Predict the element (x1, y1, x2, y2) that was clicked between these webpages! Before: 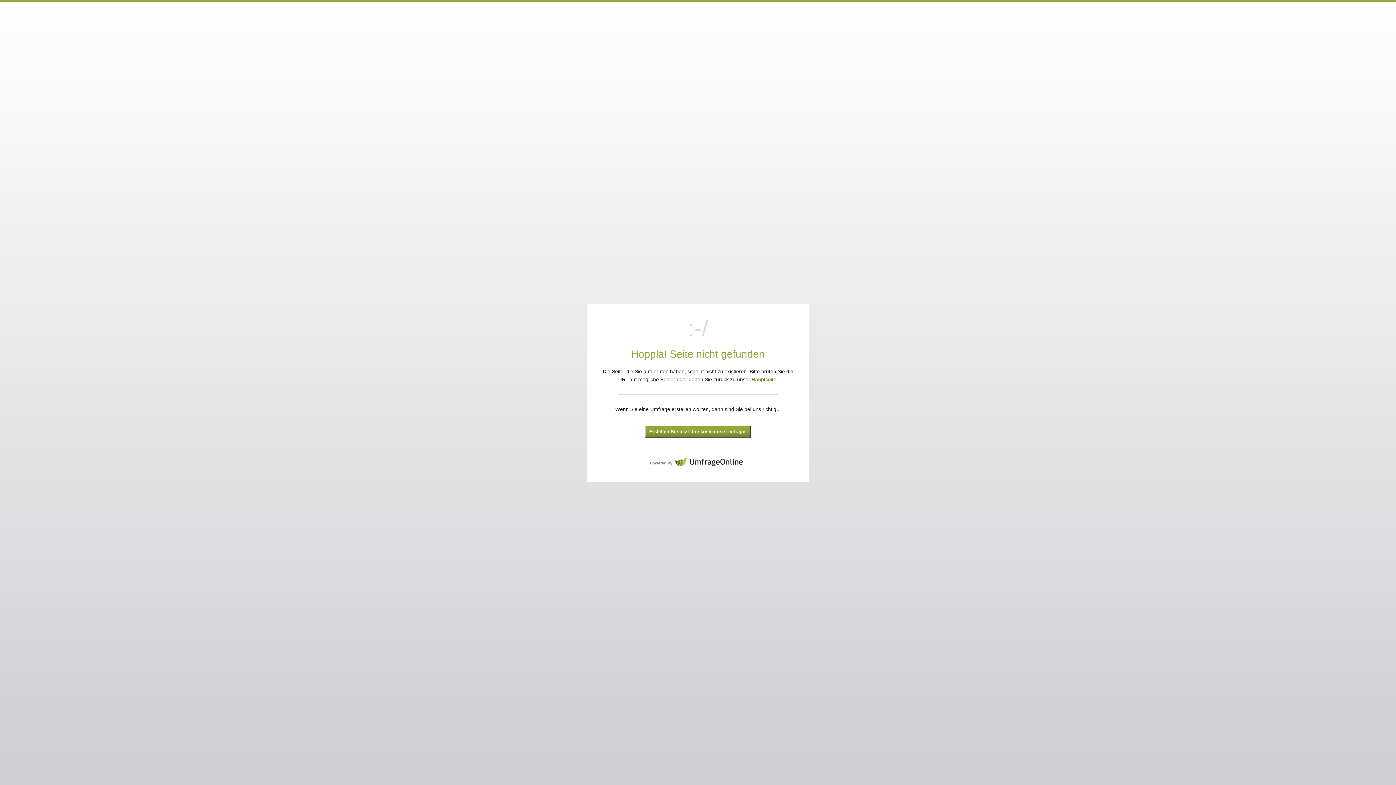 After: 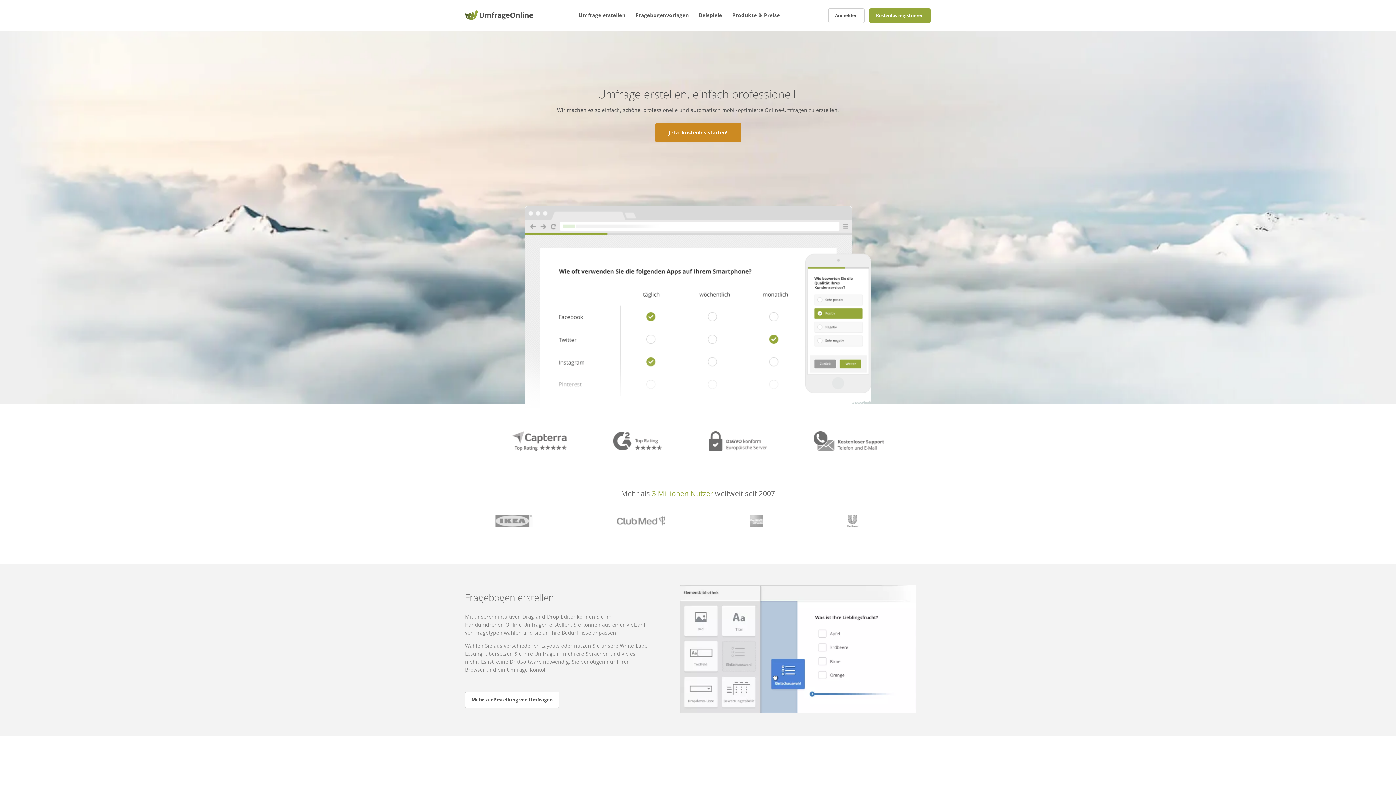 Action: label: Hauptseite bbox: (751, 376, 776, 382)